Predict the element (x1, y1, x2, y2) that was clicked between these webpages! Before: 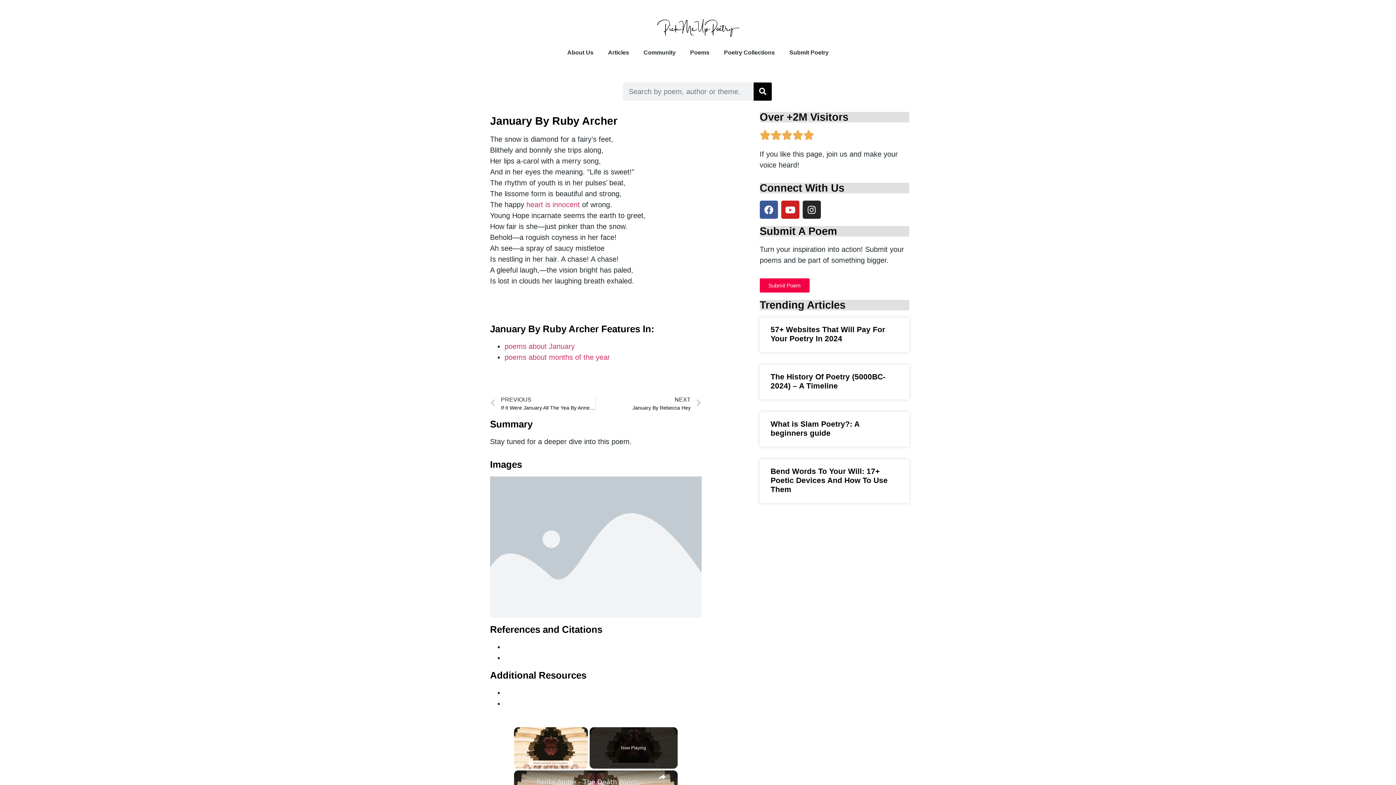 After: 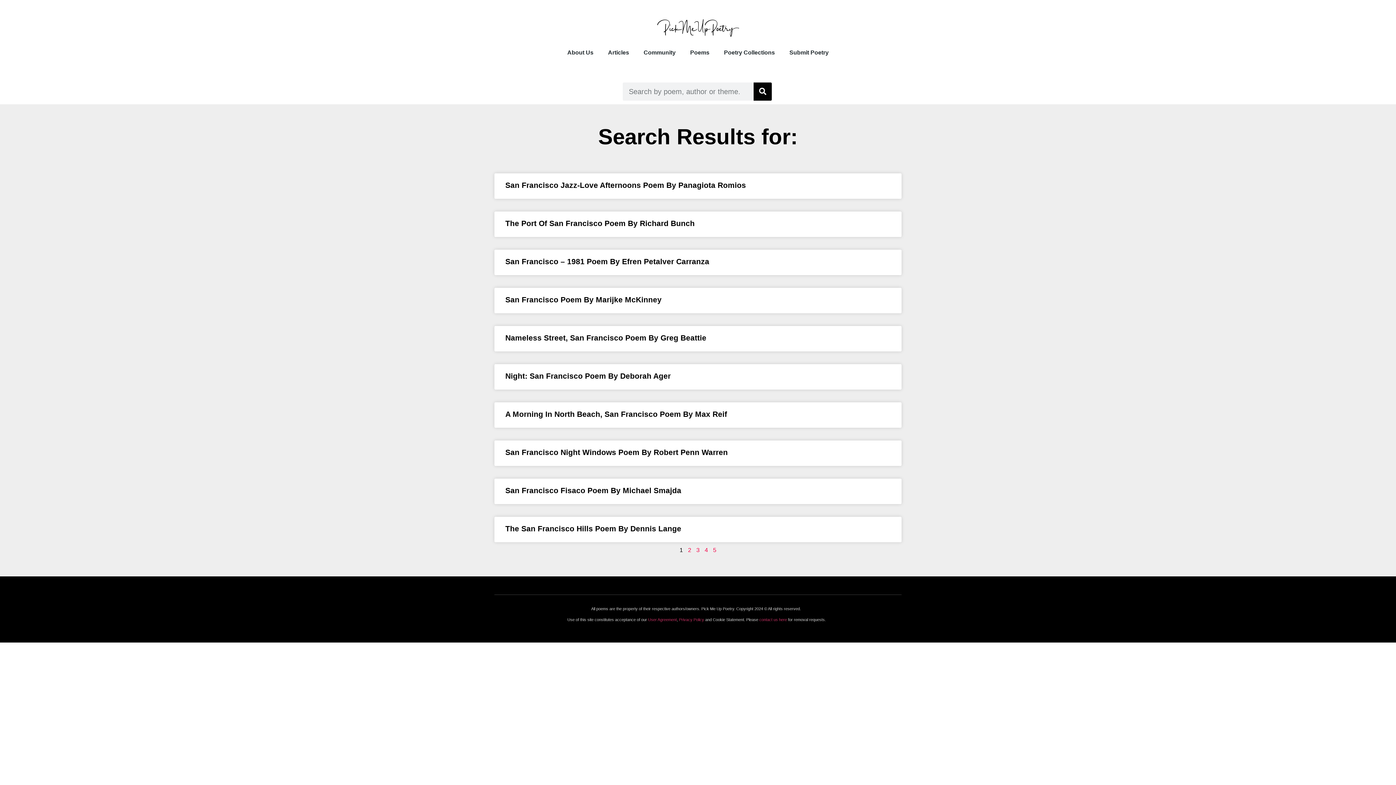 Action: label: Search bbox: (753, 82, 772, 100)